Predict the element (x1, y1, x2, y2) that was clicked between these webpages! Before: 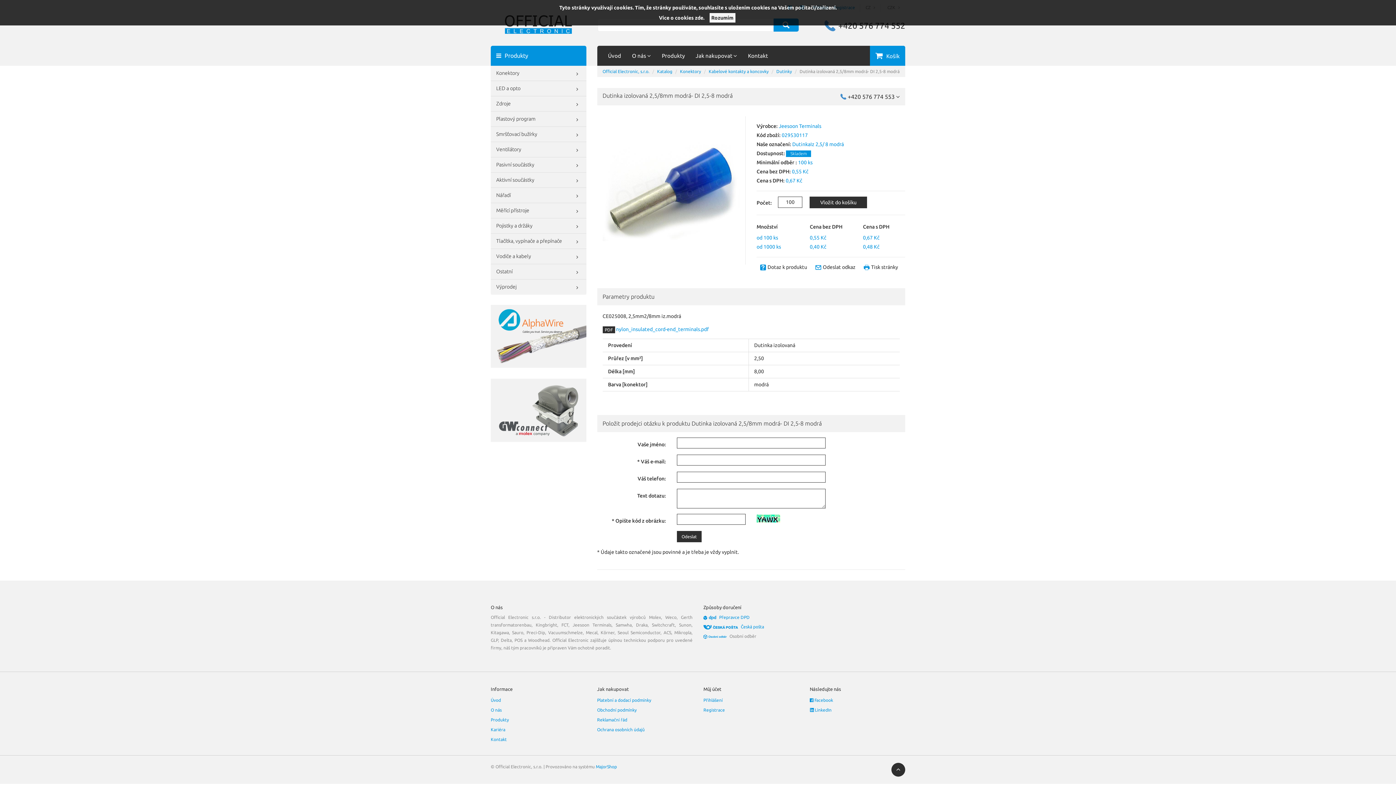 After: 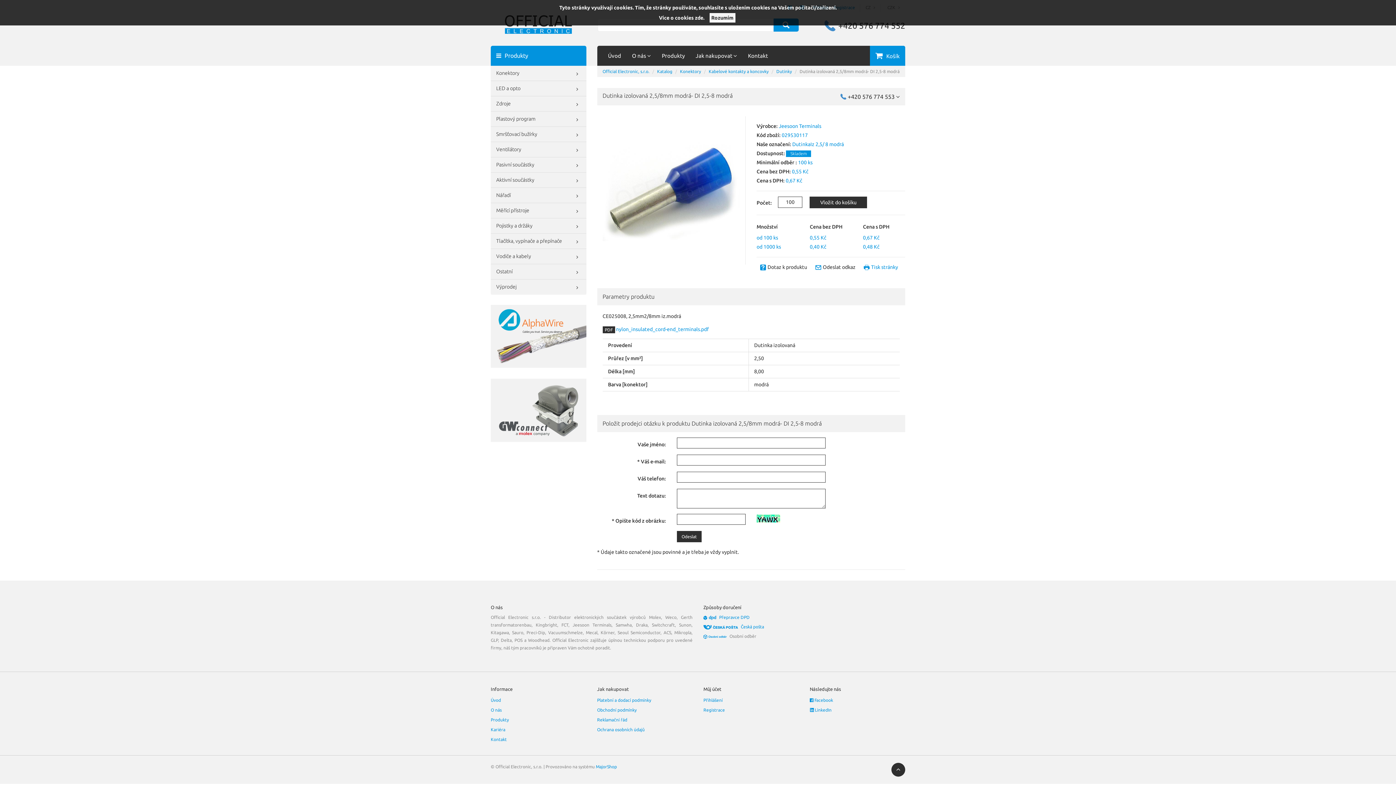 Action: label: Tisk stránky bbox: (871, 264, 898, 270)